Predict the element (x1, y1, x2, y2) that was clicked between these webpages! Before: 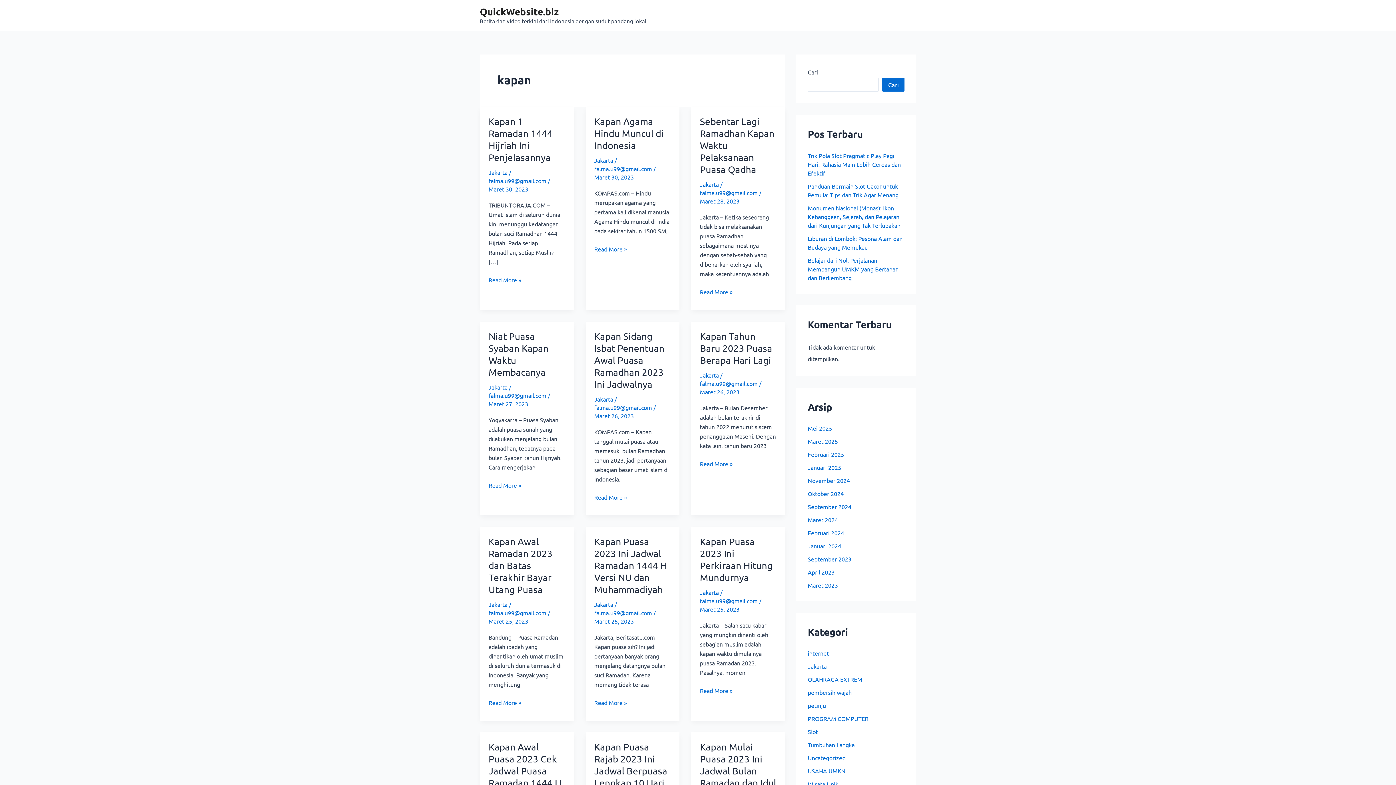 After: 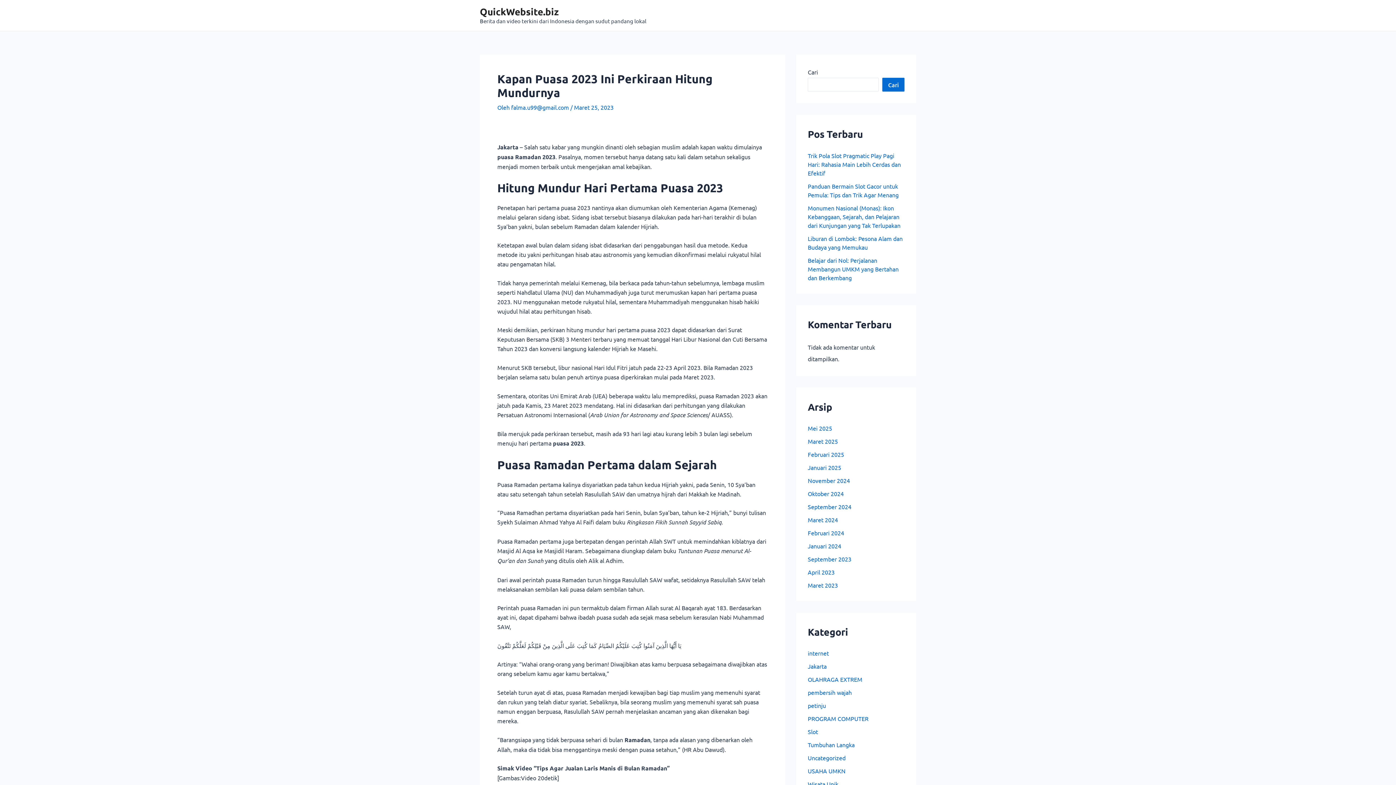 Action: bbox: (700, 686, 732, 695) label: Kapan Puasa 2023 Ini Perkiraan Hitung Mundurnya
Read More »